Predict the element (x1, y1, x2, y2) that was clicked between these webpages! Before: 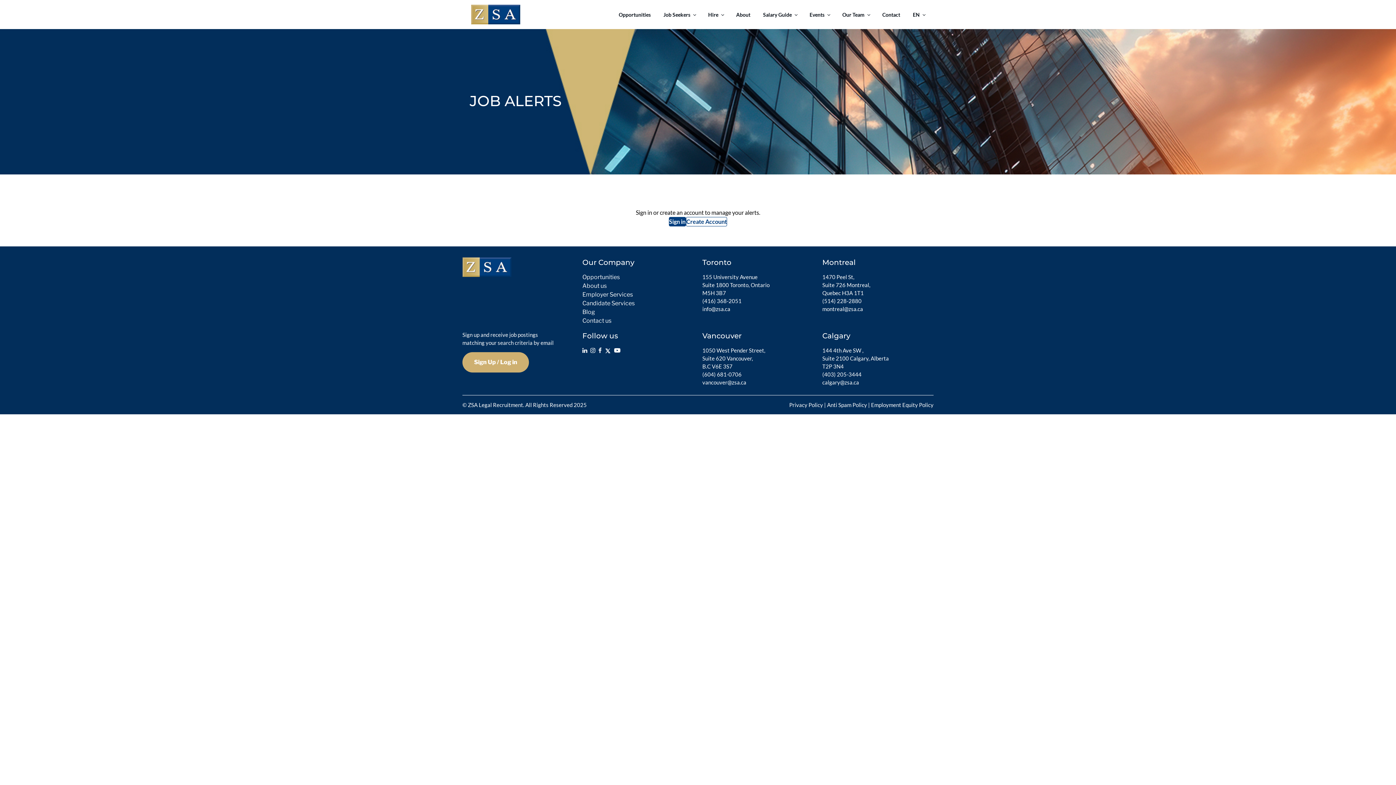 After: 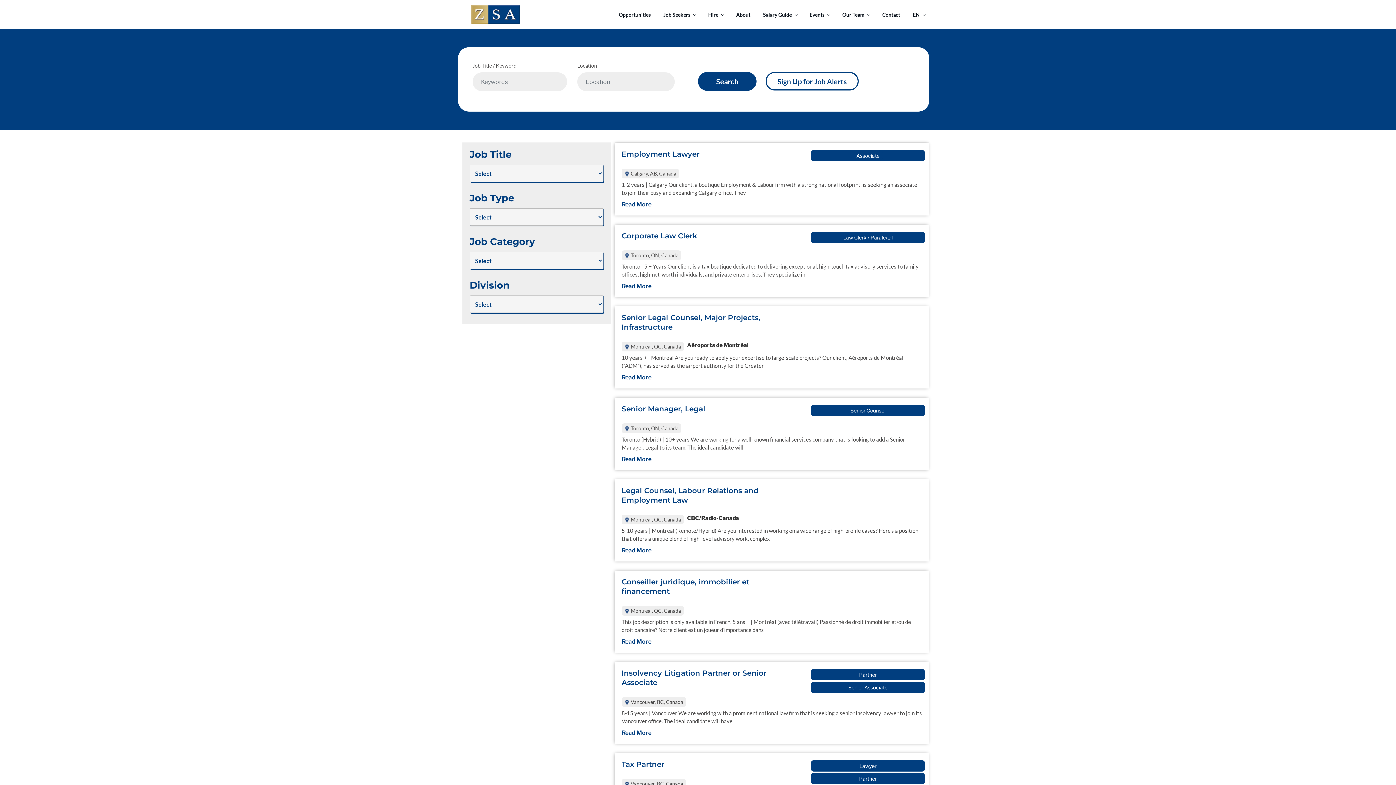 Action: label: Opportunities bbox: (582, 273, 693, 281)